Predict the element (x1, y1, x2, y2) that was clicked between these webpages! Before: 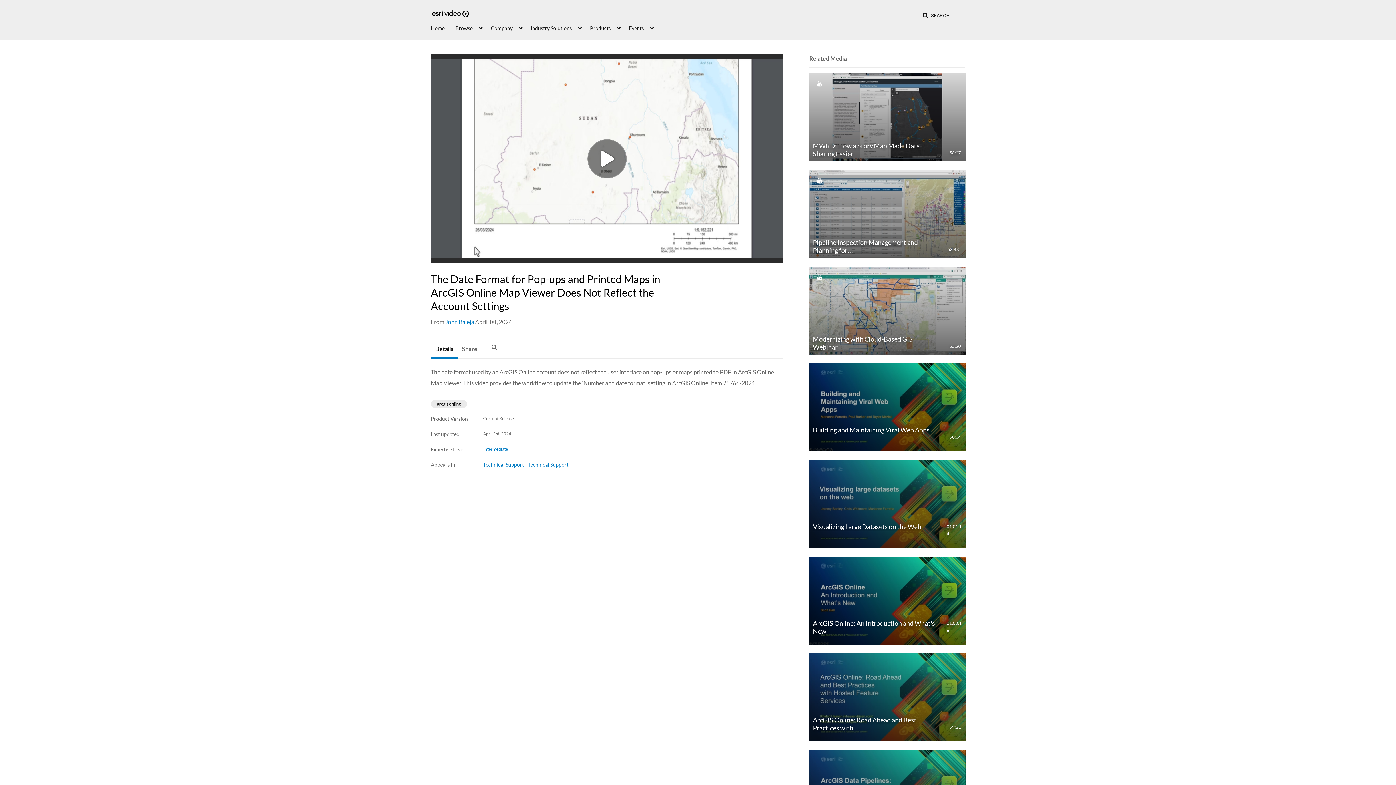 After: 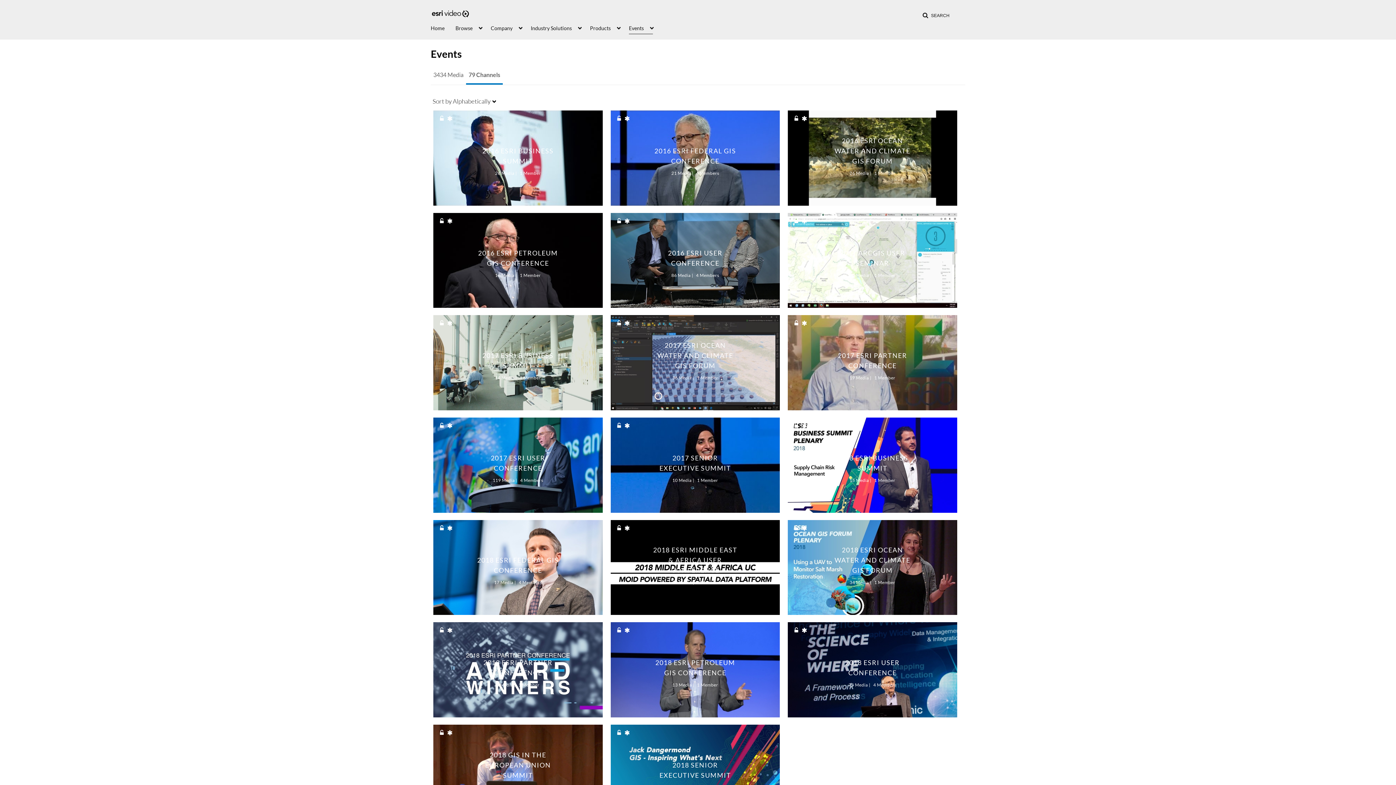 Action: label: Events bbox: (629, 21, 653, 34)